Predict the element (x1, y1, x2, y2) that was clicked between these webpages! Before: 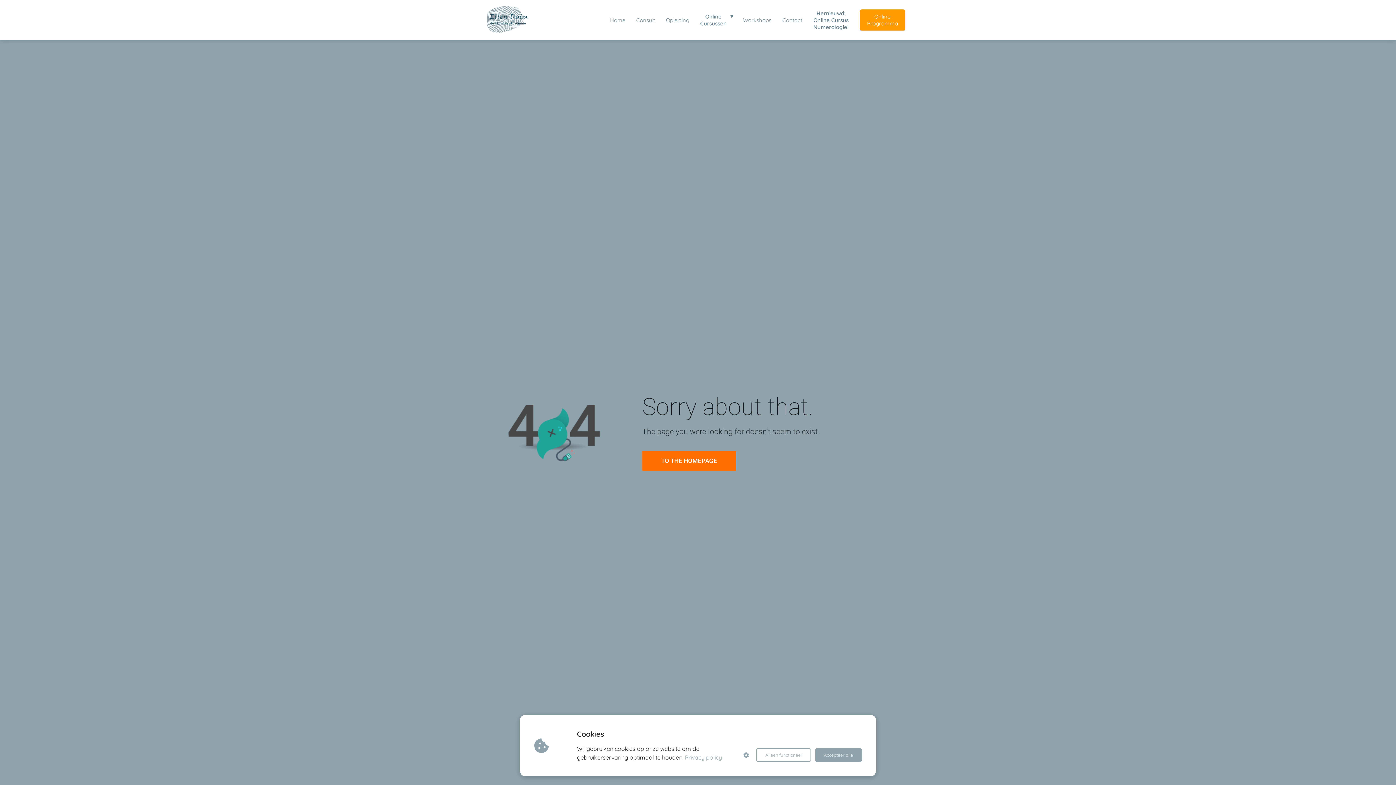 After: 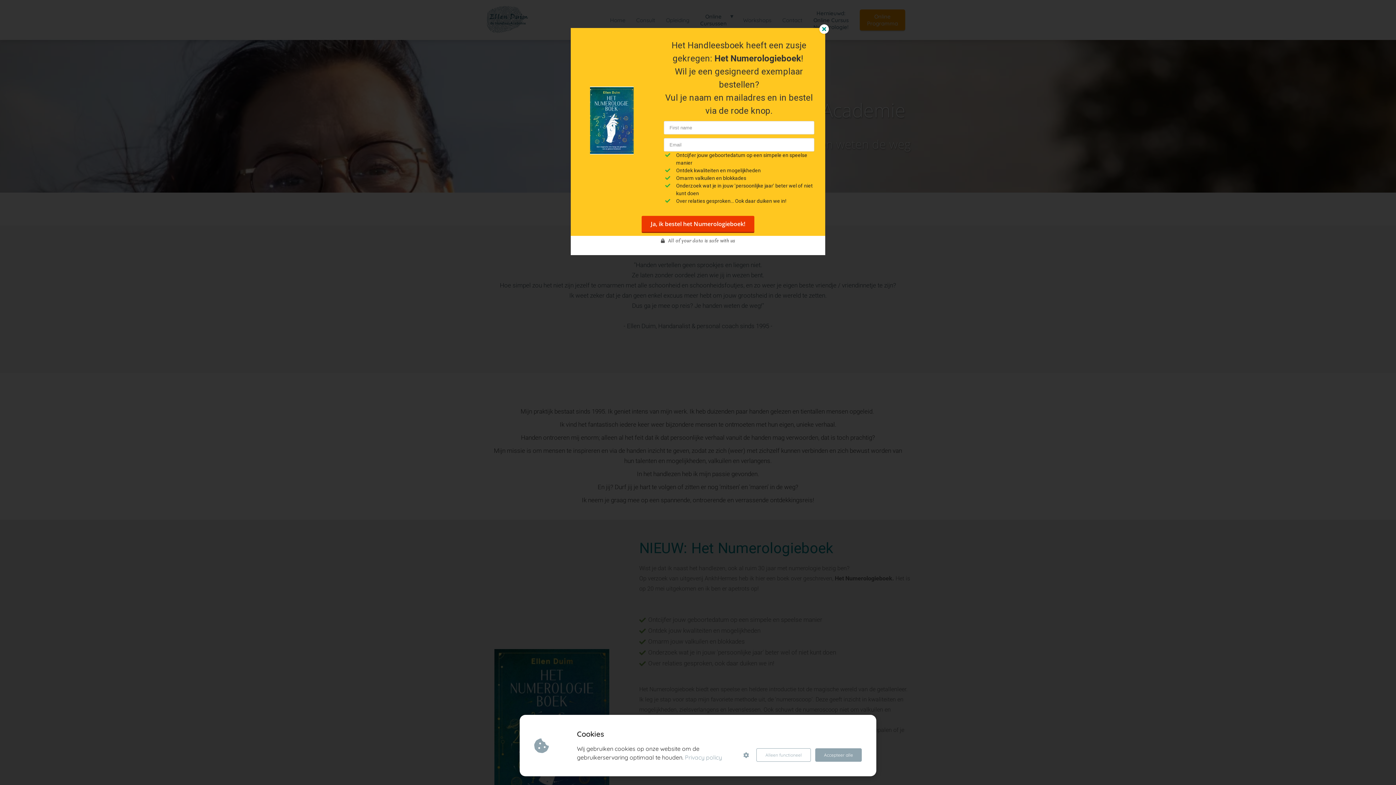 Action: bbox: (604, 16, 630, 23) label: Home